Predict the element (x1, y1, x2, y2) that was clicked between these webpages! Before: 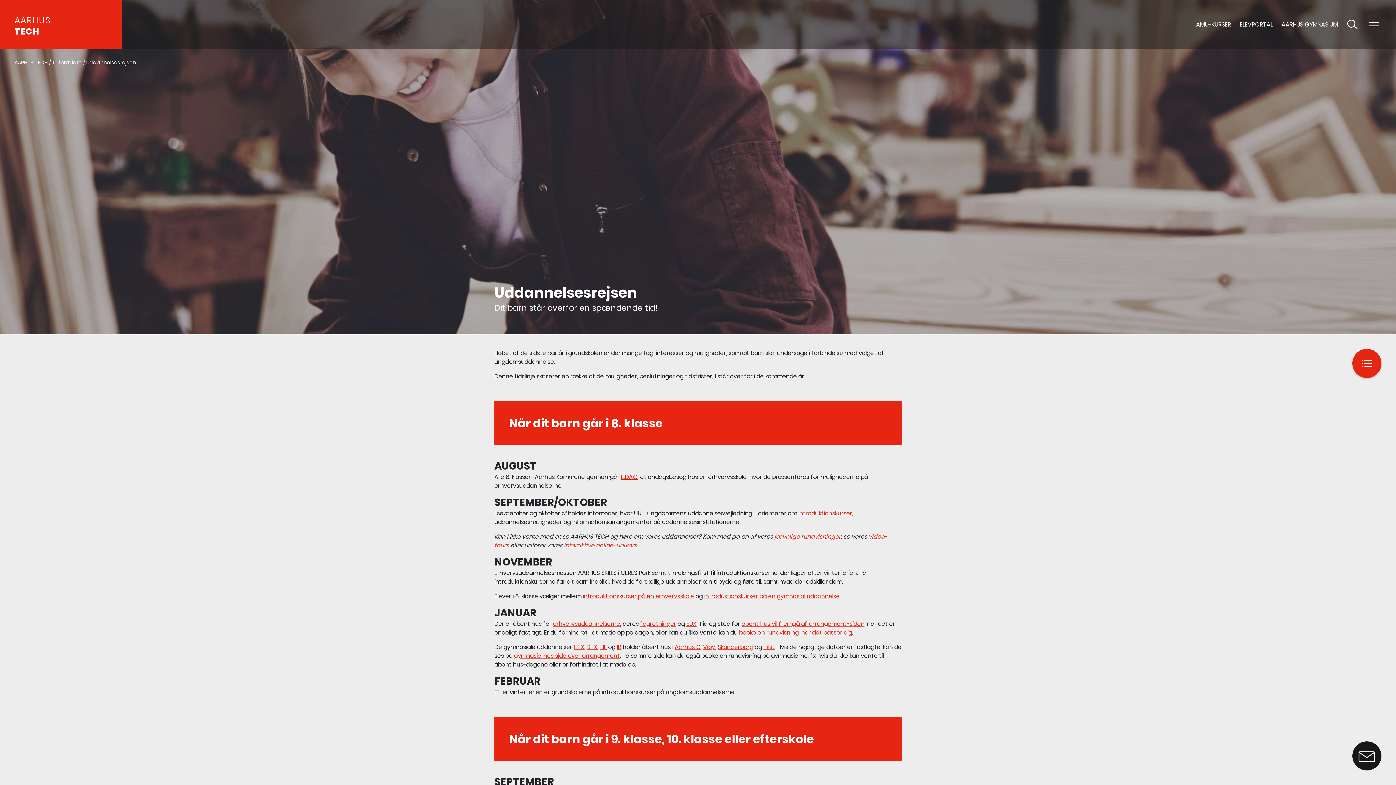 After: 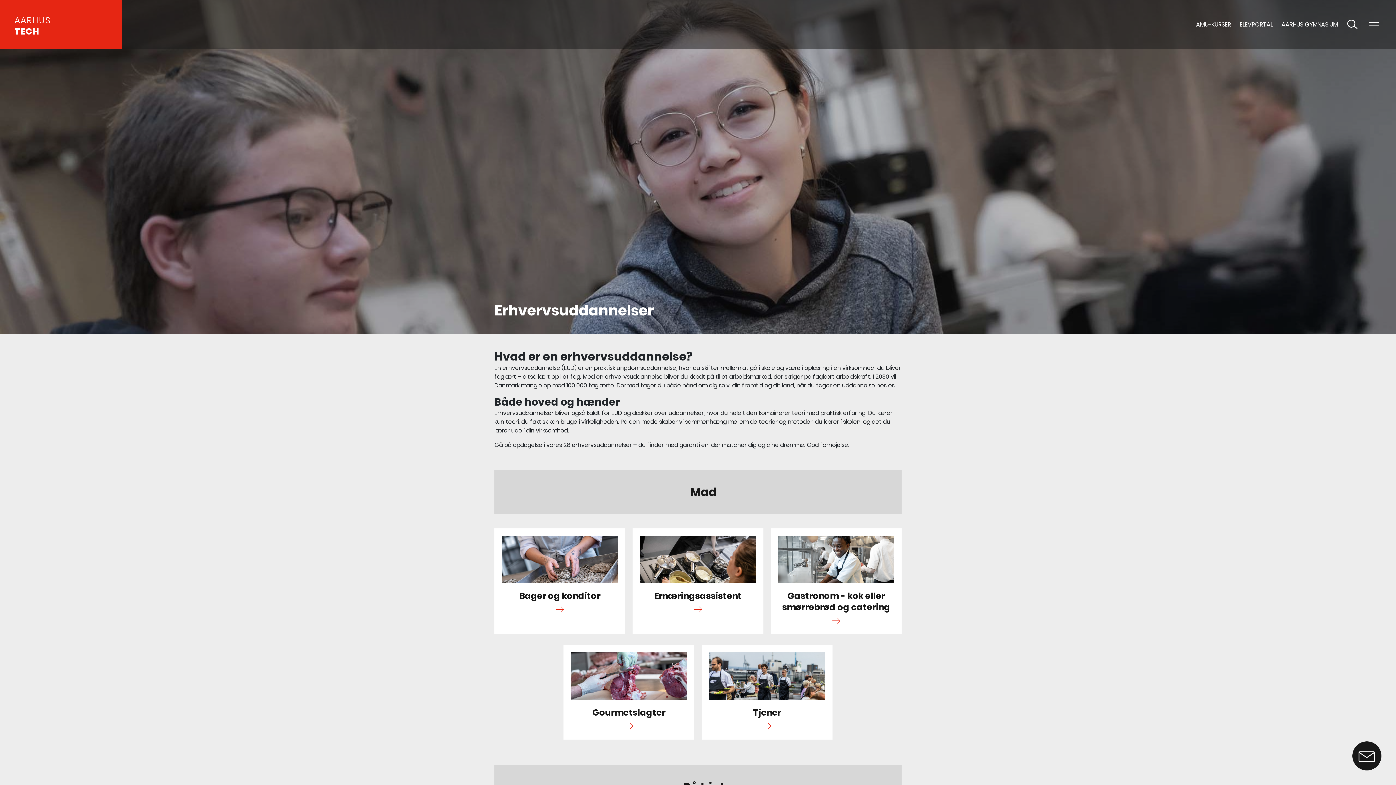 Action: label: erhvervsuddannelserne bbox: (553, 620, 620, 628)